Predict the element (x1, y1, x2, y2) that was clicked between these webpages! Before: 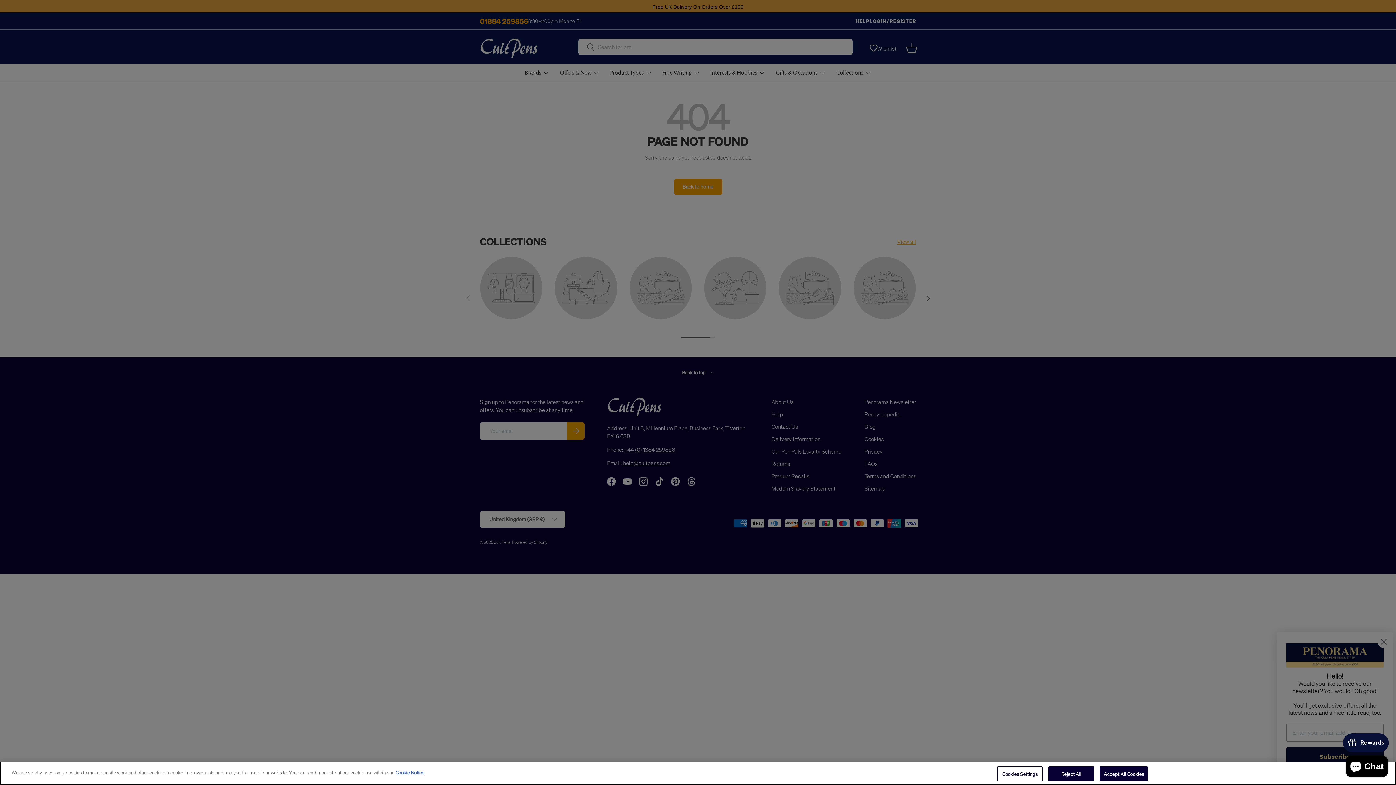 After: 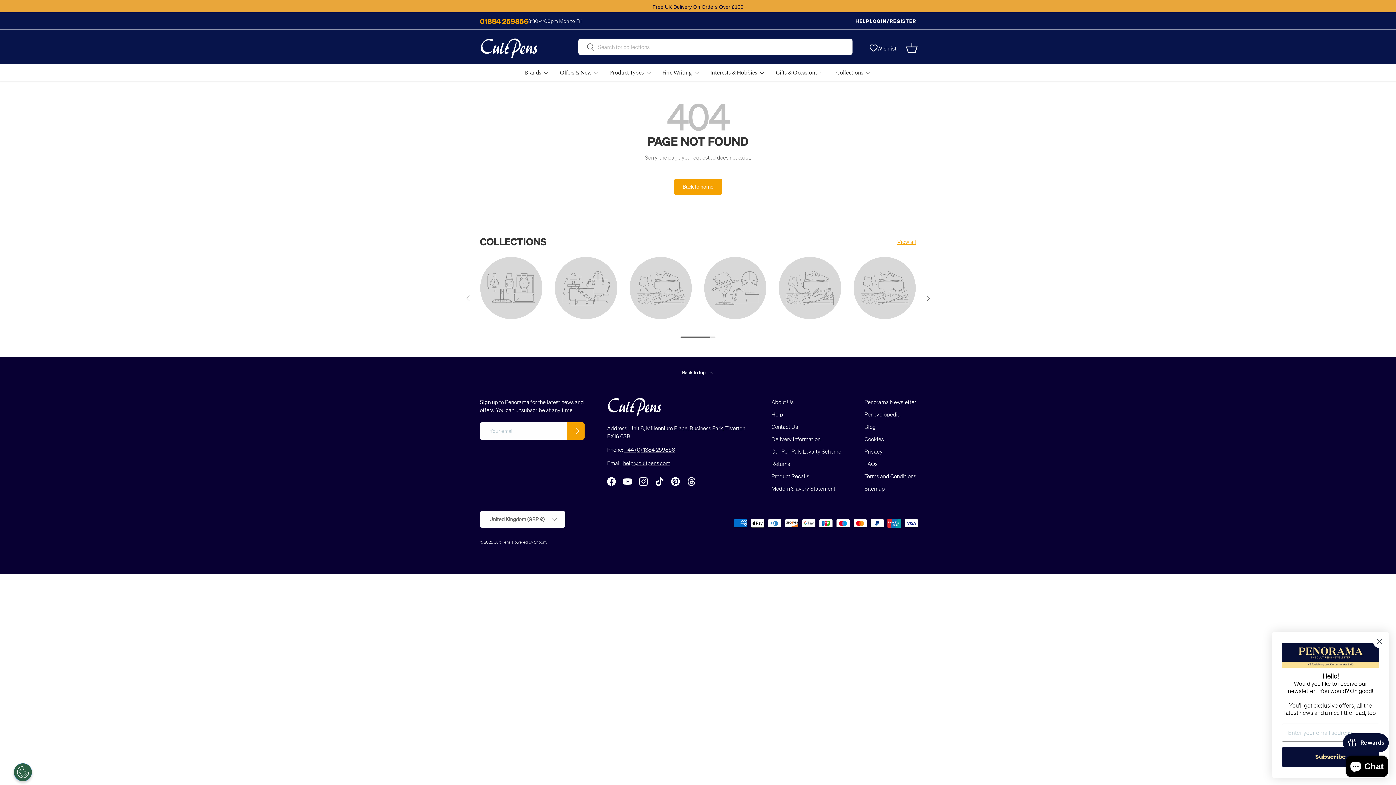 Action: label: Reject All bbox: (1048, 766, 1094, 781)